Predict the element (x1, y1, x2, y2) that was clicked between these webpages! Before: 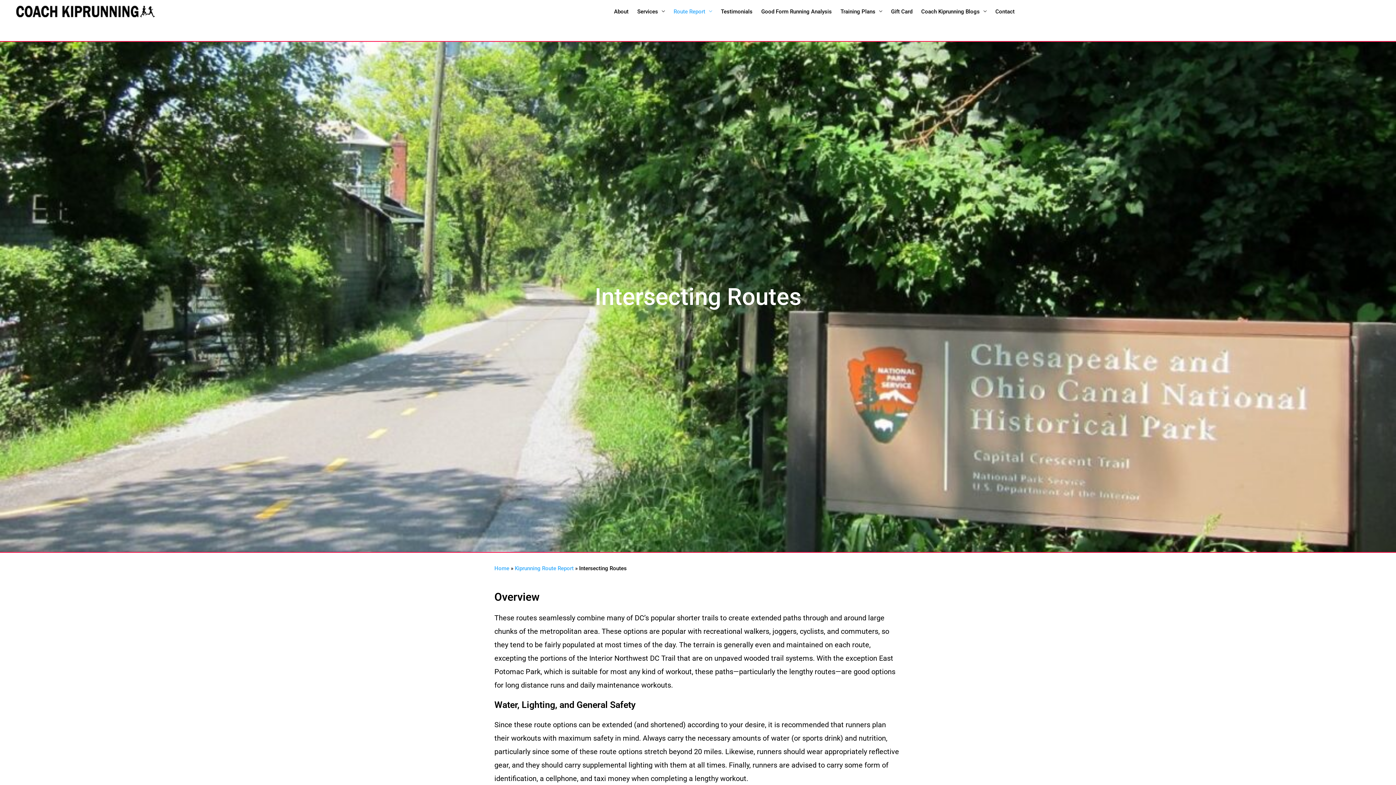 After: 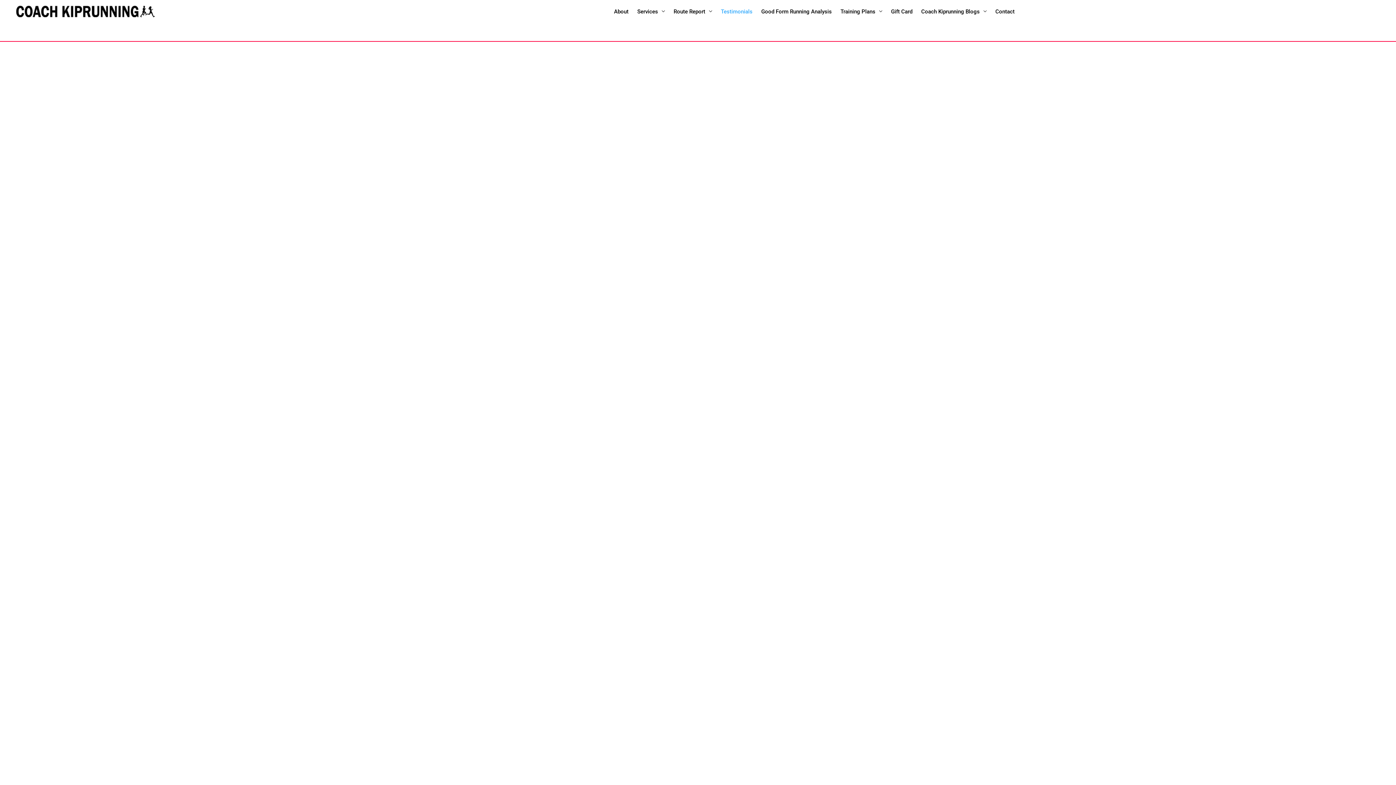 Action: label: Testimonials bbox: (716, -18, 757, 41)